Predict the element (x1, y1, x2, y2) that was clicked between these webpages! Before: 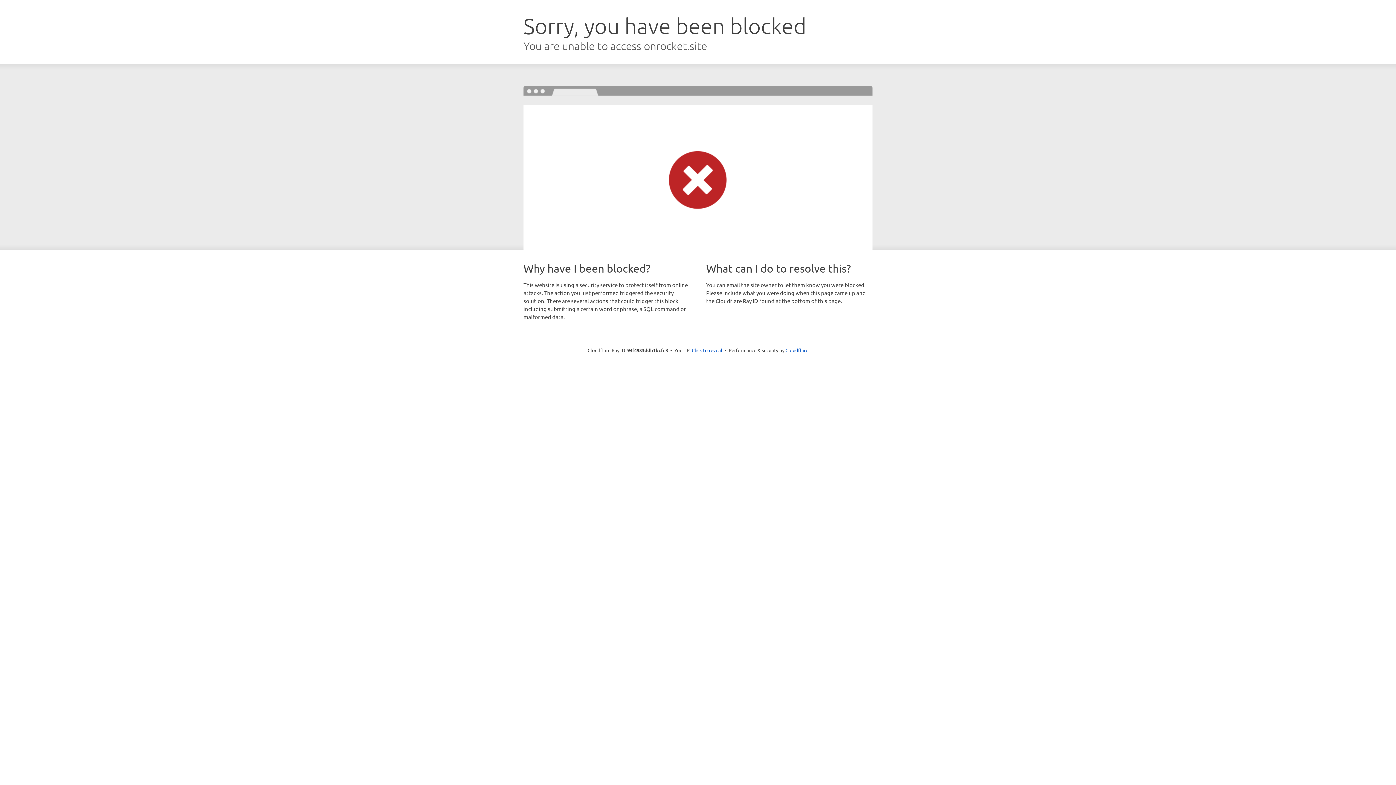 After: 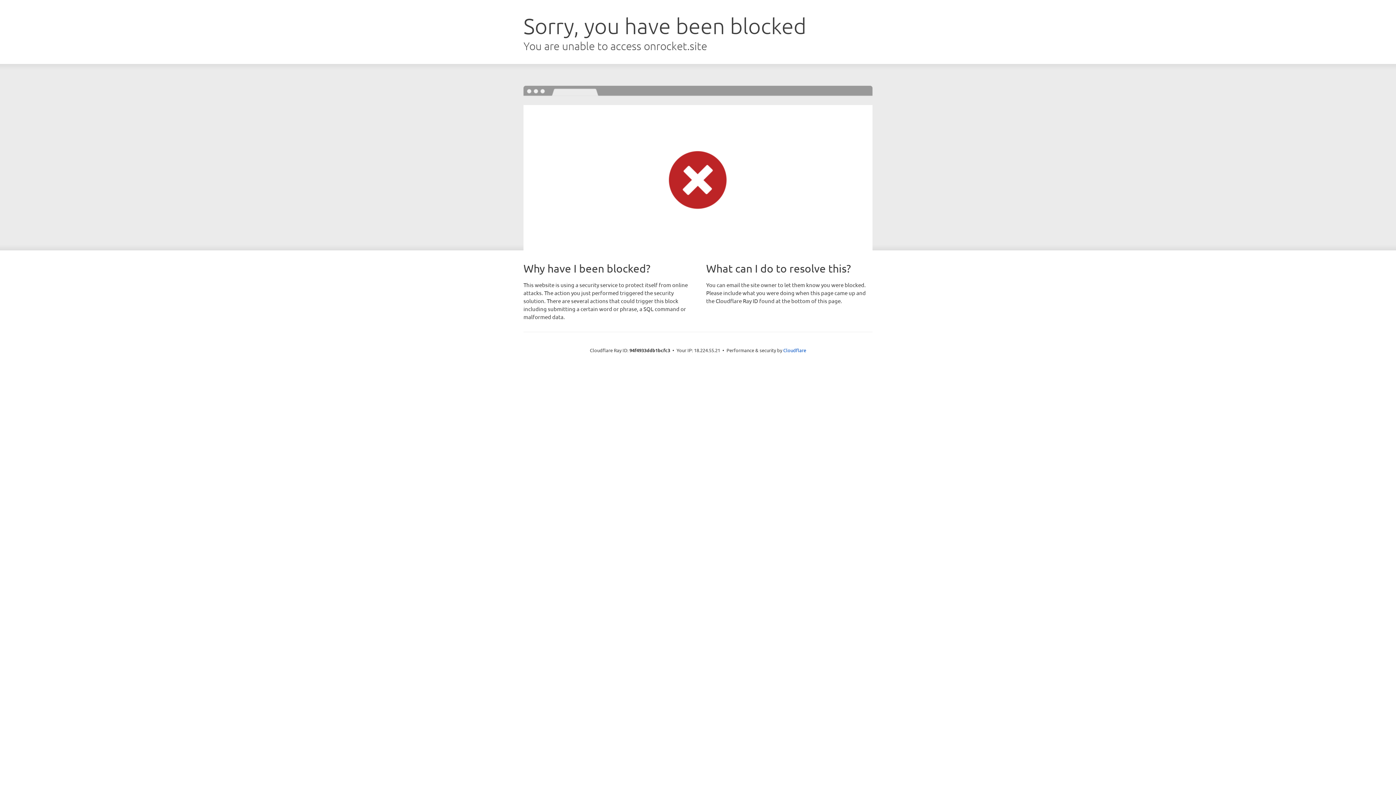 Action: bbox: (692, 346, 722, 353) label: Click to reveal